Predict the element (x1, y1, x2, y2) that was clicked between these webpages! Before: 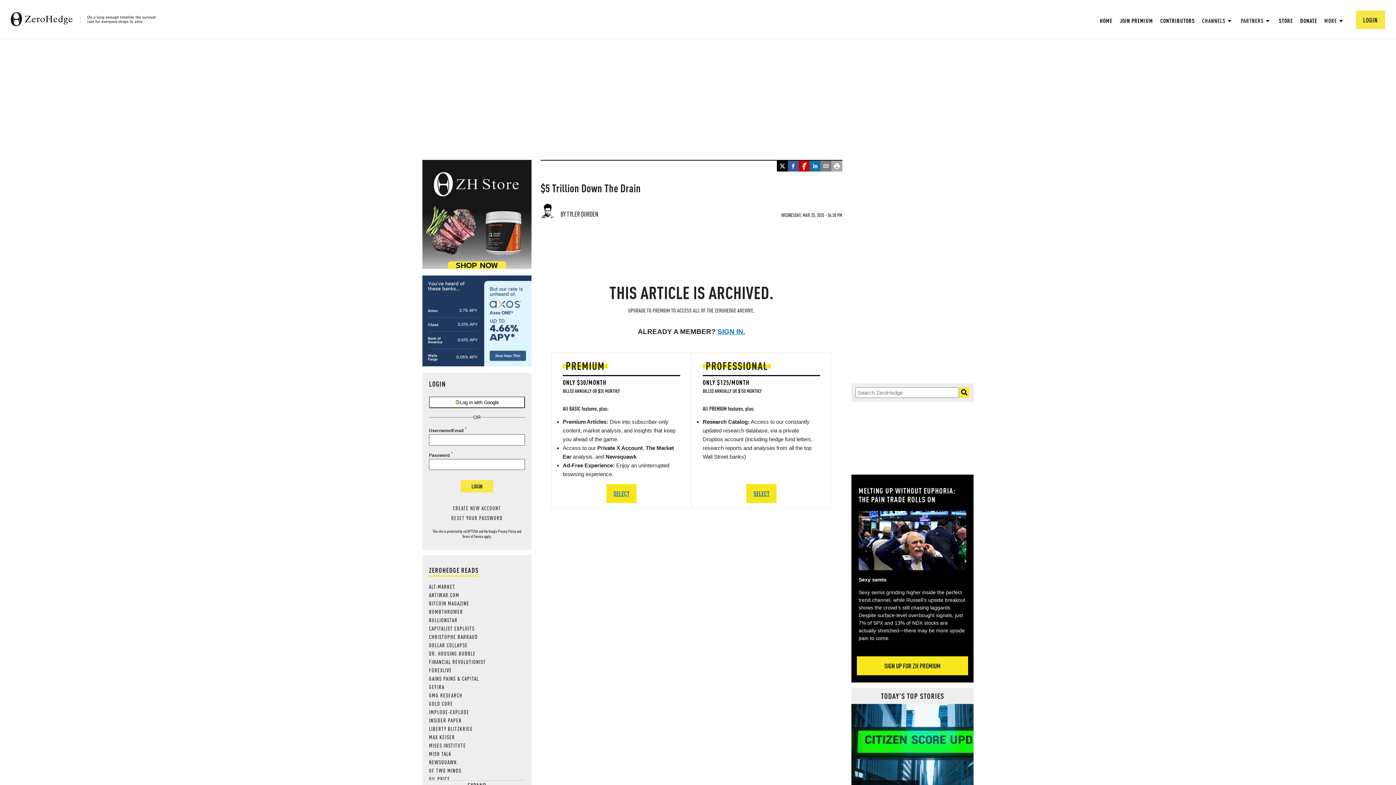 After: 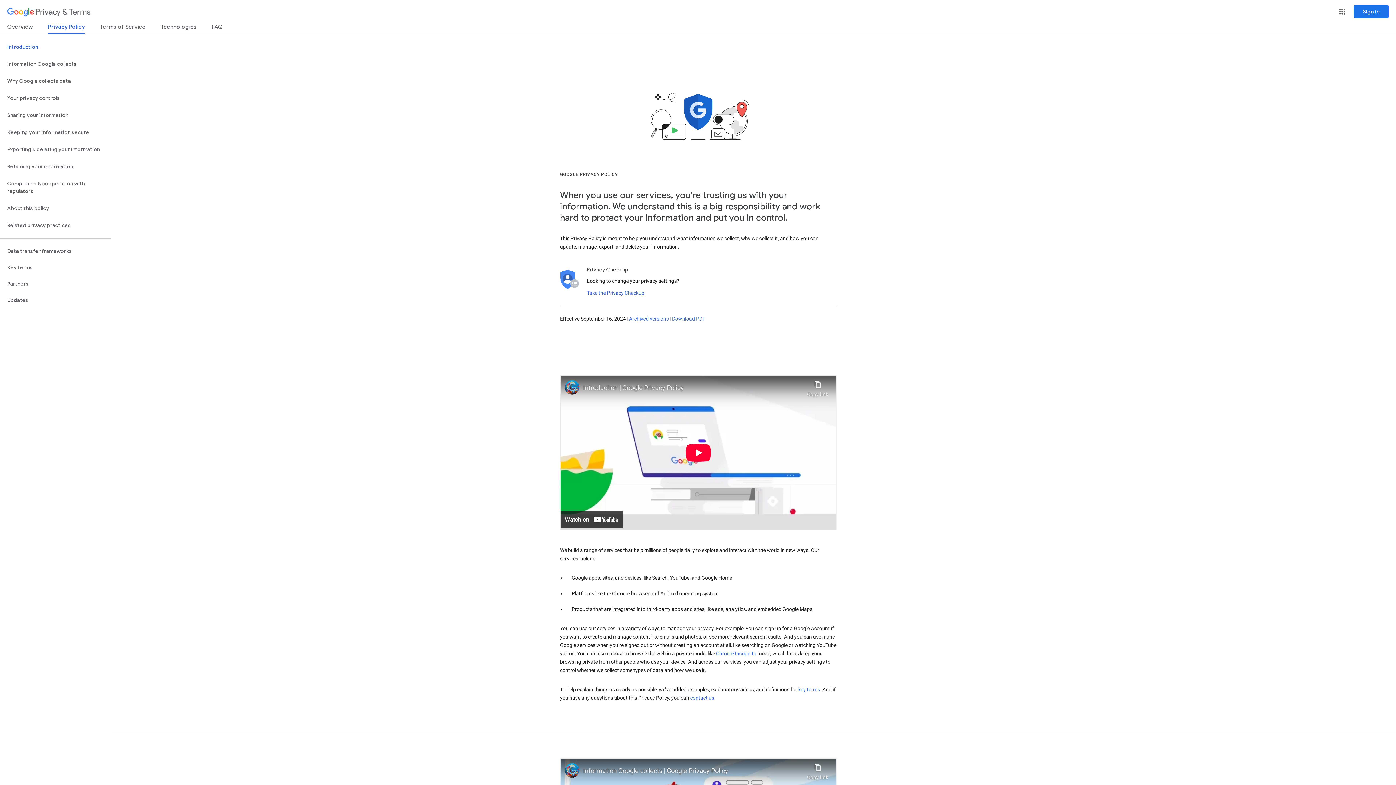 Action: bbox: (498, 529, 516, 534) label: Privacy Policy